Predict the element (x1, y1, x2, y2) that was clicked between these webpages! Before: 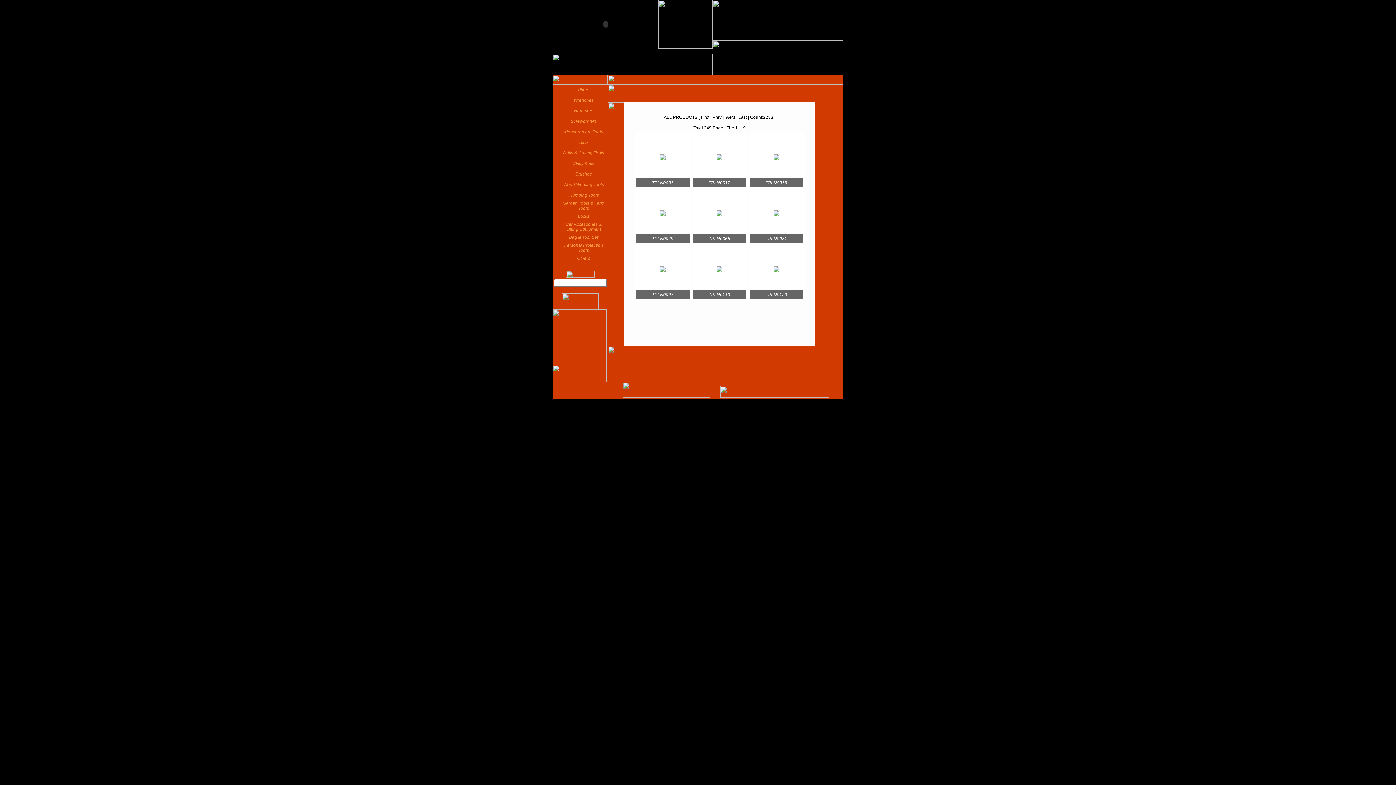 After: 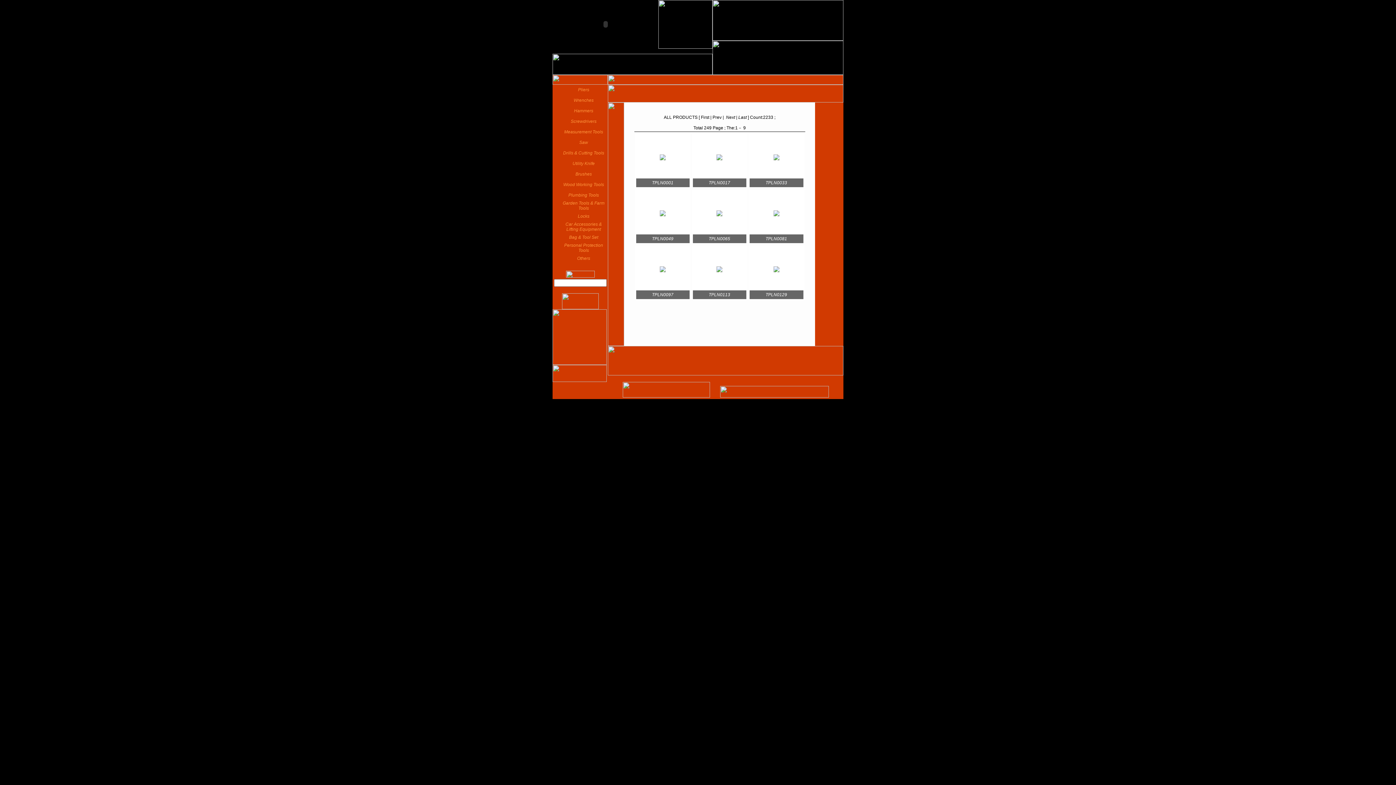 Action: bbox: (578, 213, 589, 218) label: Locks